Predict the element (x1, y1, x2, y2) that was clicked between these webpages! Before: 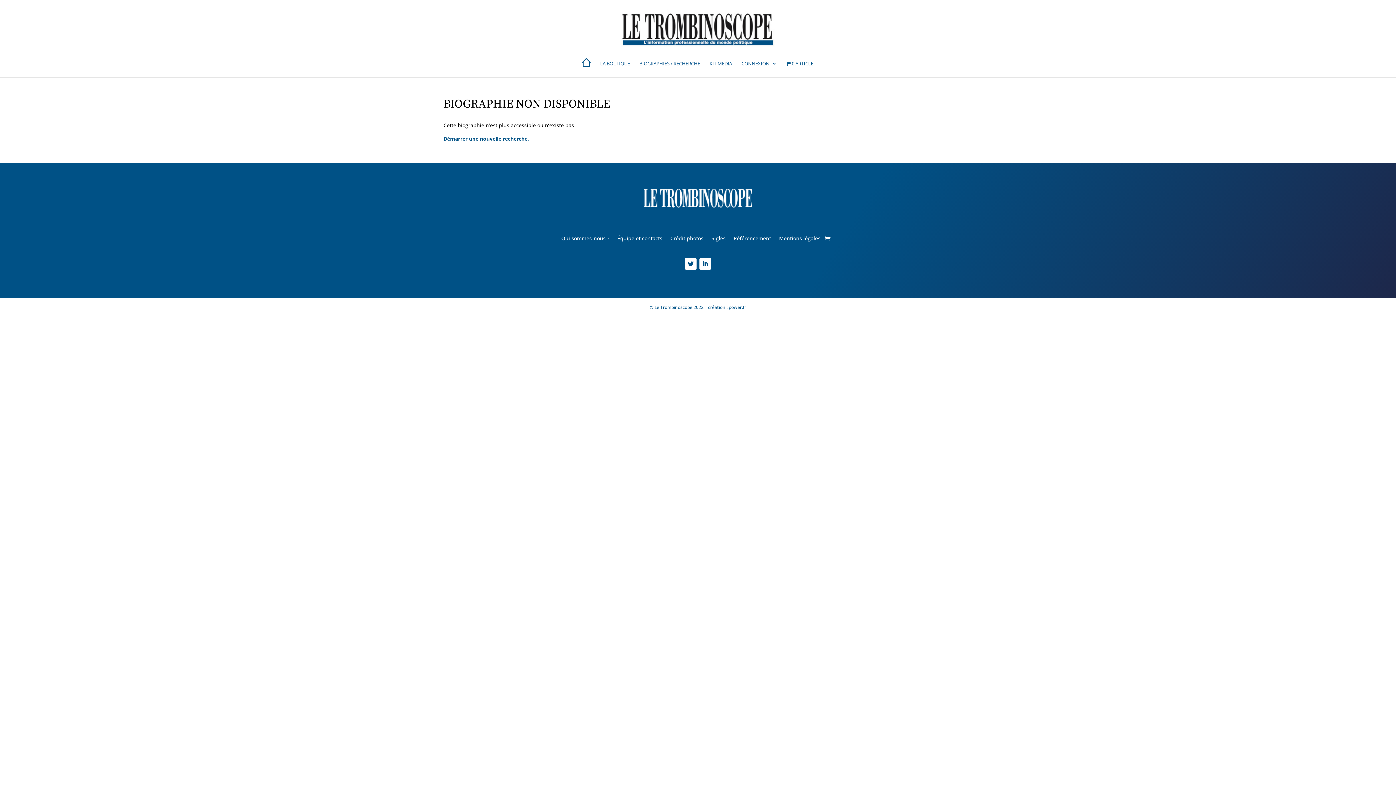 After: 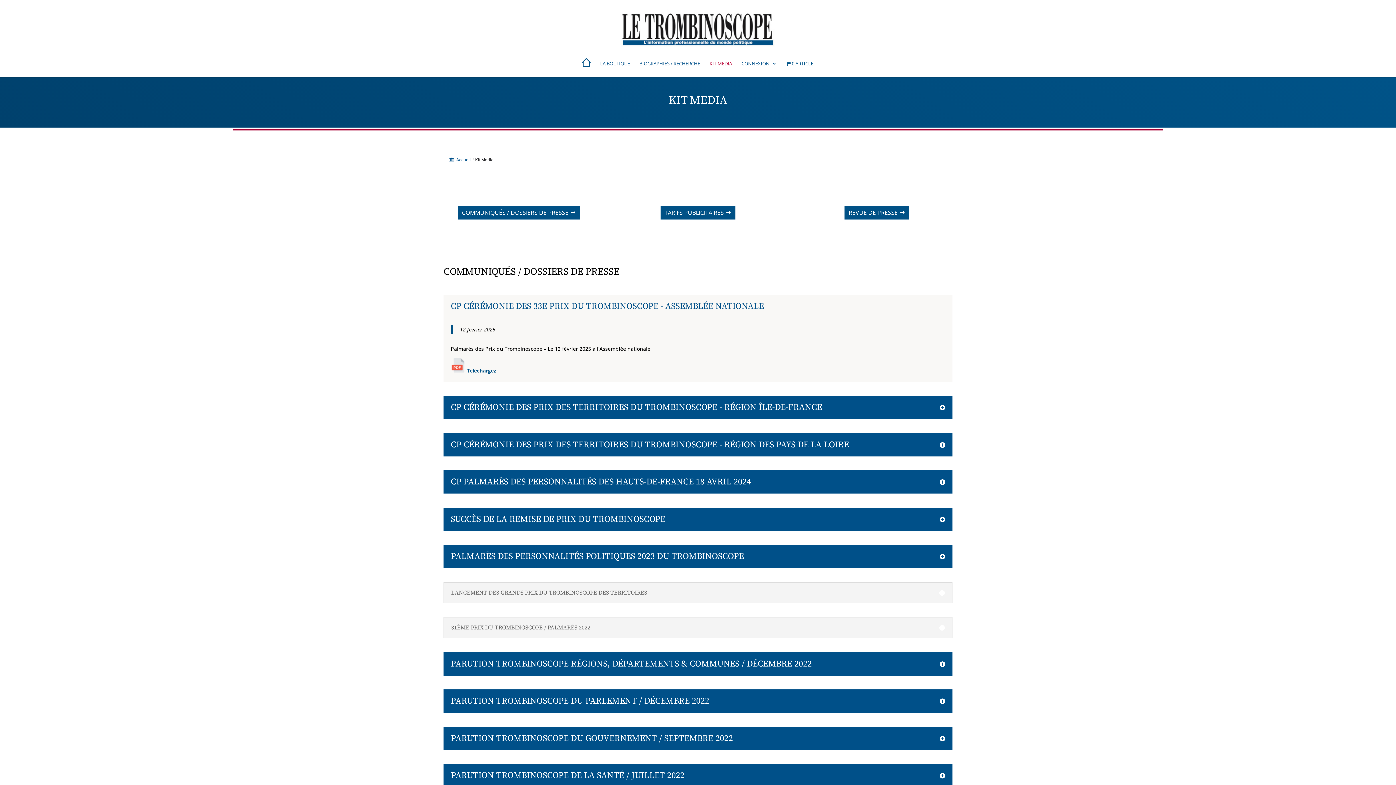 Action: label: KIT MEDIA bbox: (709, 61, 732, 76)